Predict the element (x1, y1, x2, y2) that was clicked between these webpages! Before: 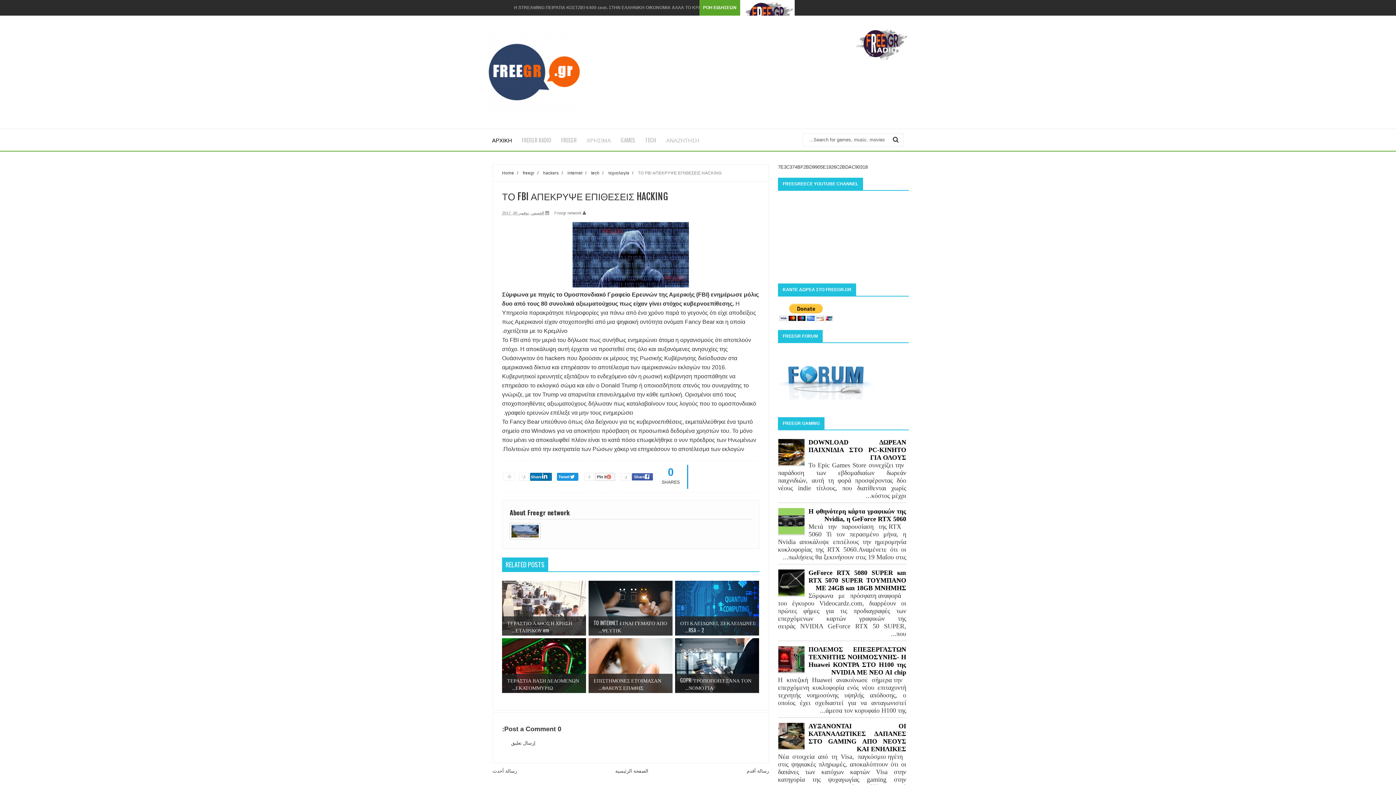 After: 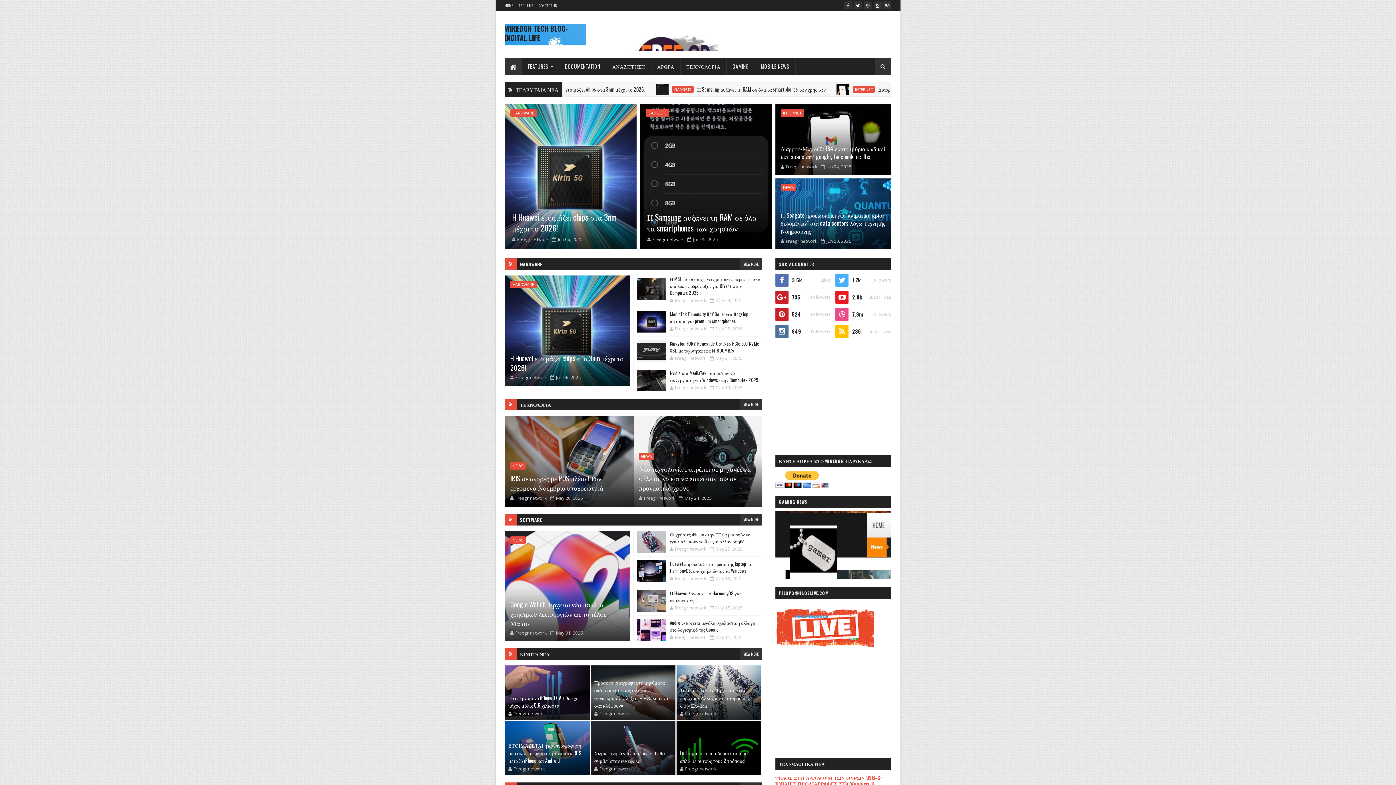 Action: label: TECH bbox: (640, 129, 661, 150)